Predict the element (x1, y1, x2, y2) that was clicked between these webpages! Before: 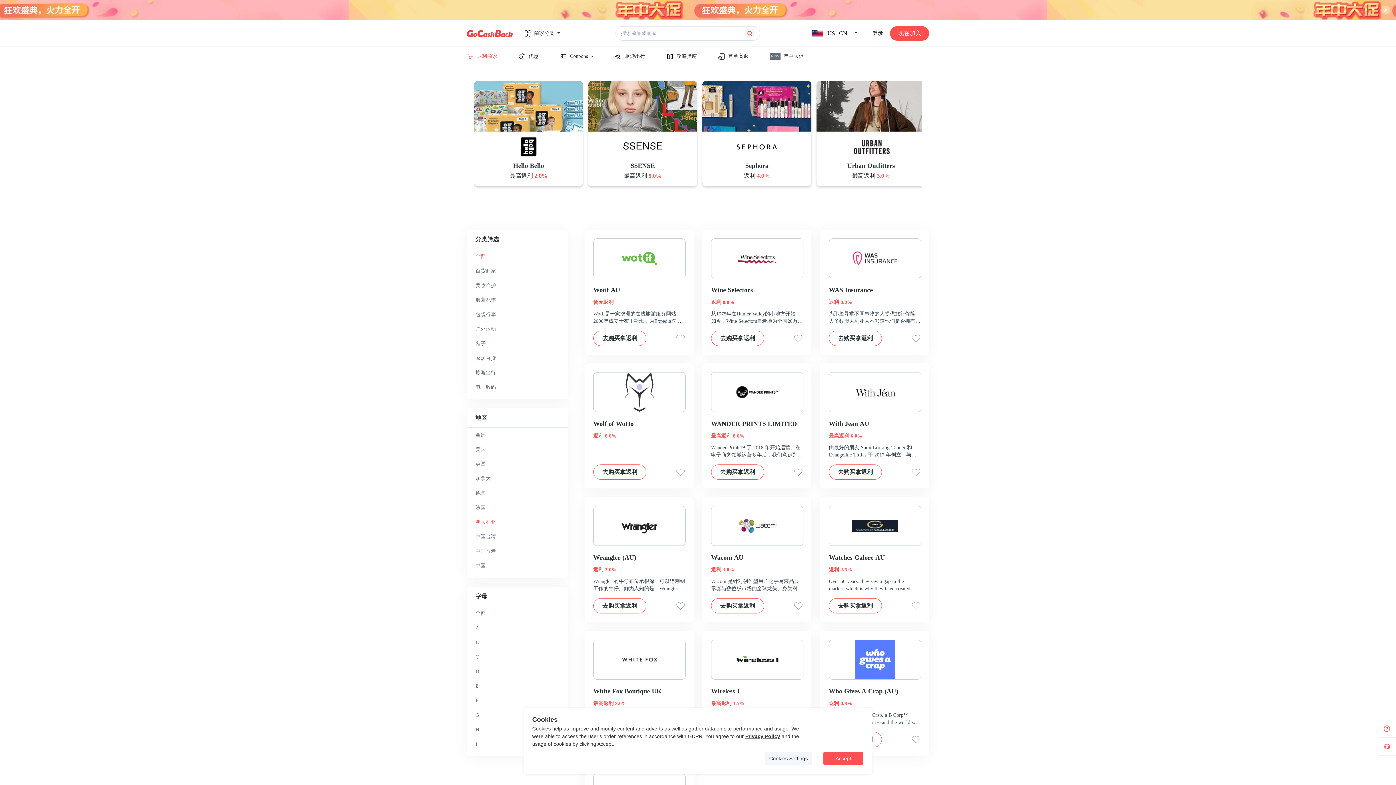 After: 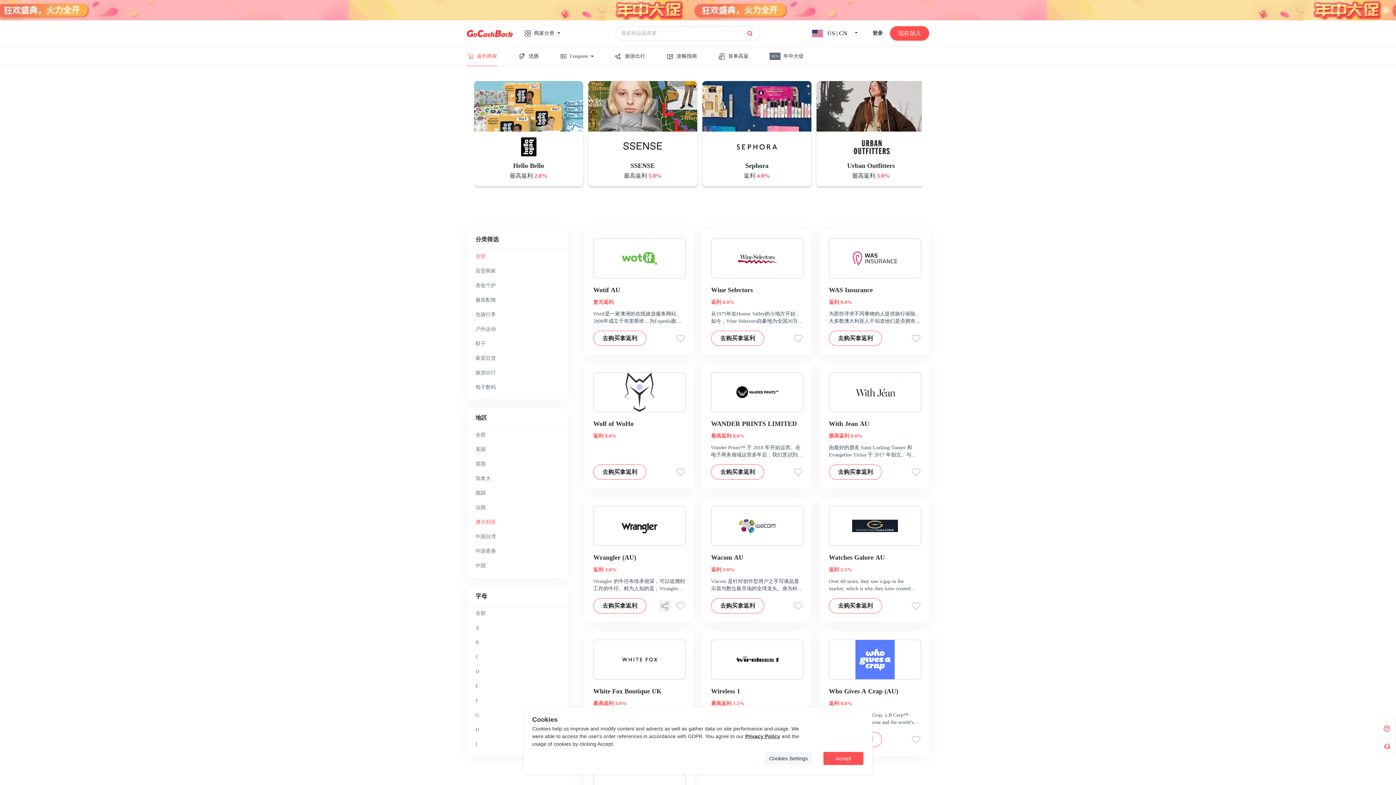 Action: label: Wrangler (AU) bbox: (593, 553, 685, 562)